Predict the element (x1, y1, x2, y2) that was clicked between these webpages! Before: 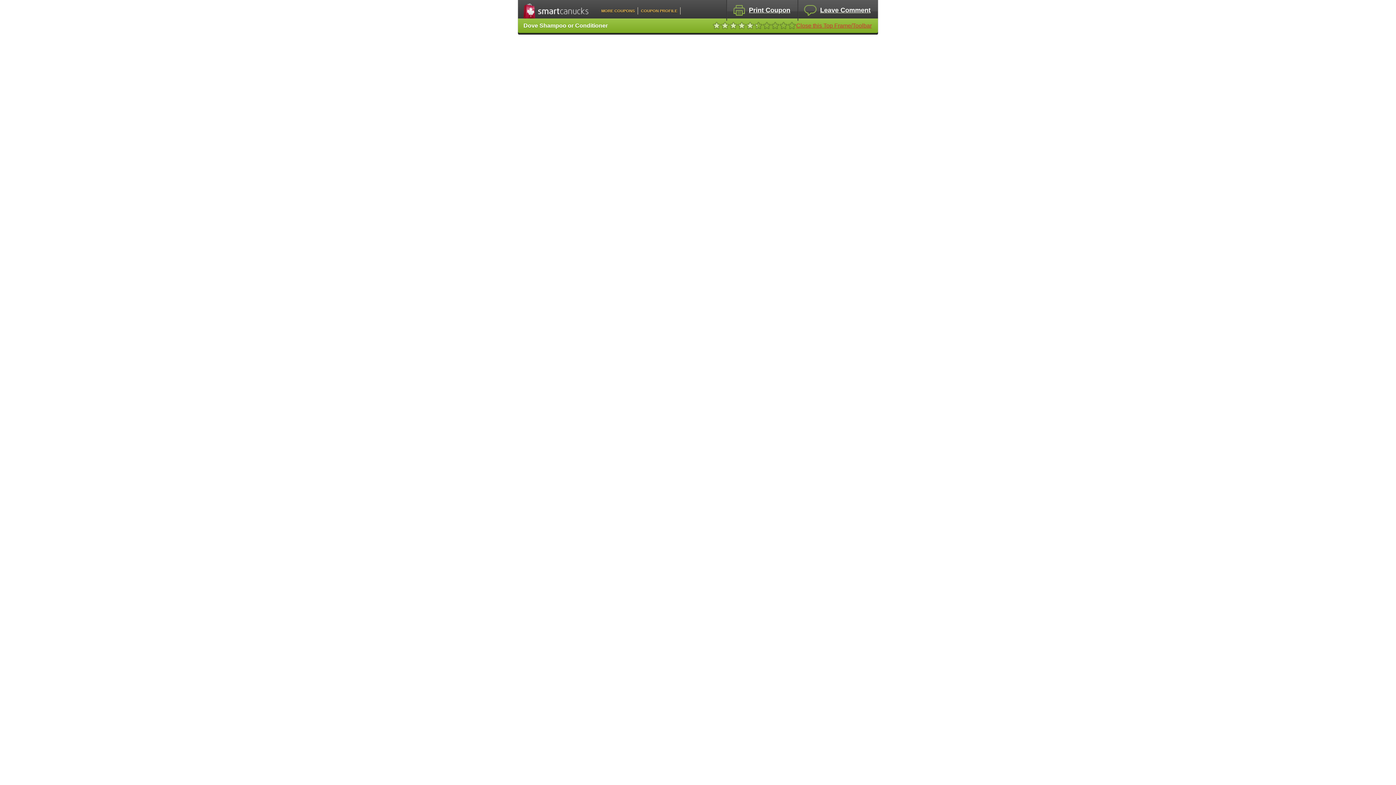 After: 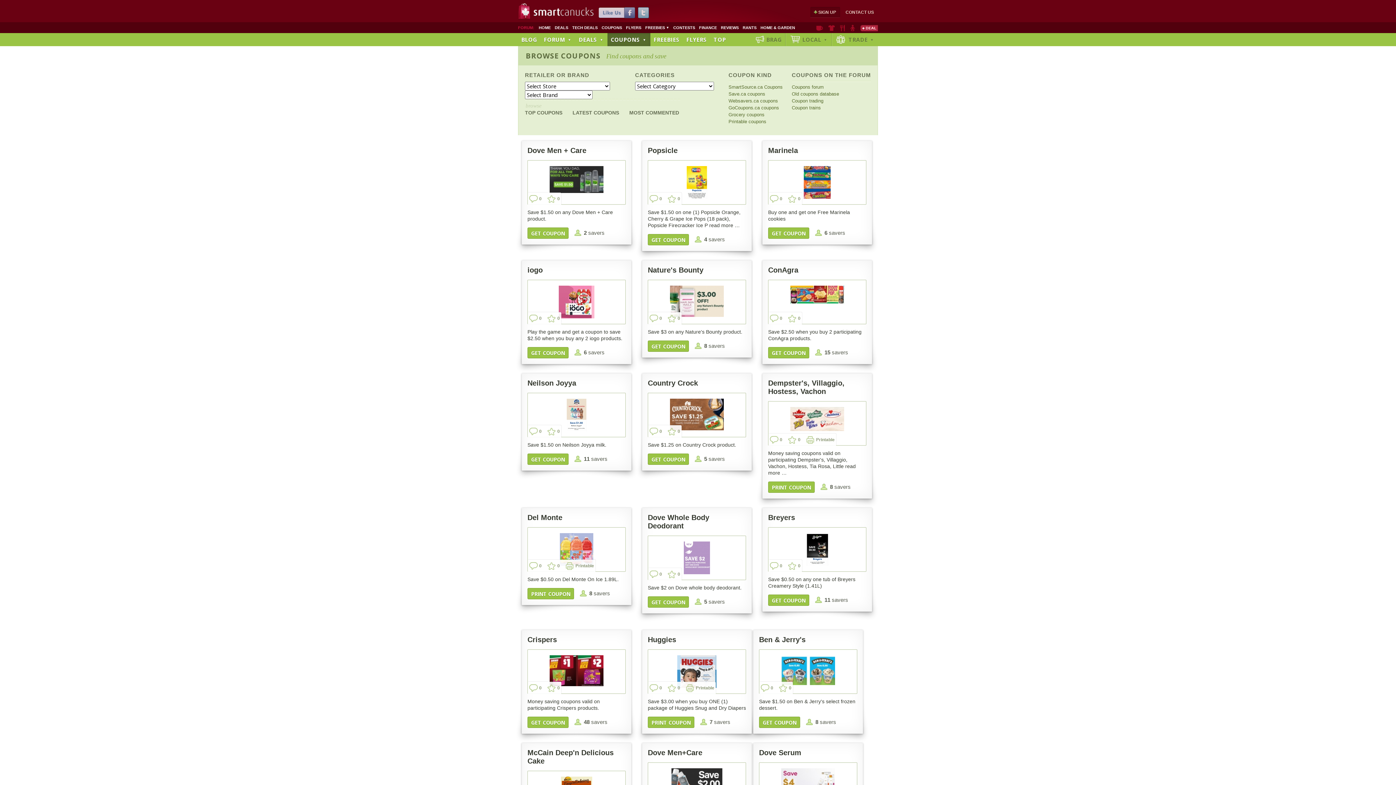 Action: bbox: (598, 7, 637, 14) label: MORE COUPONS